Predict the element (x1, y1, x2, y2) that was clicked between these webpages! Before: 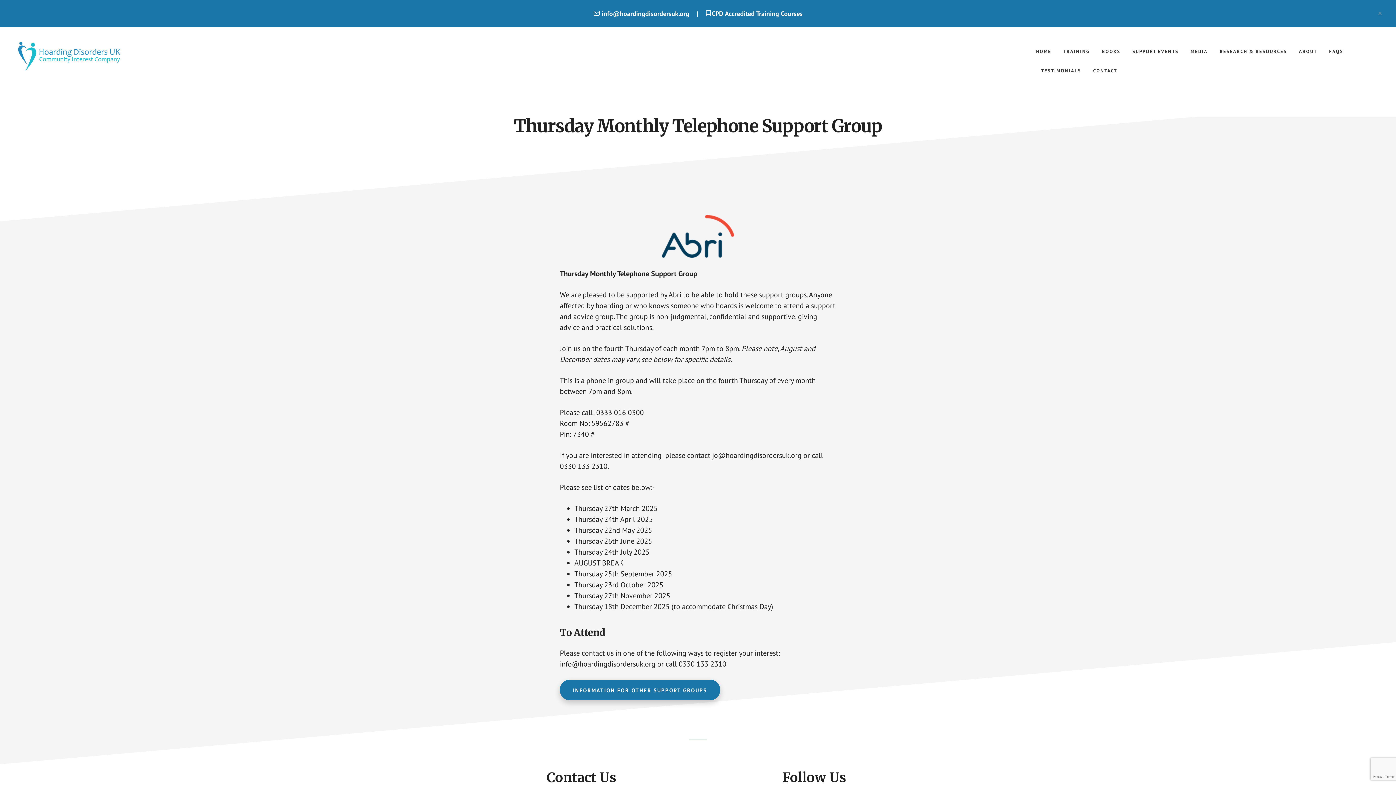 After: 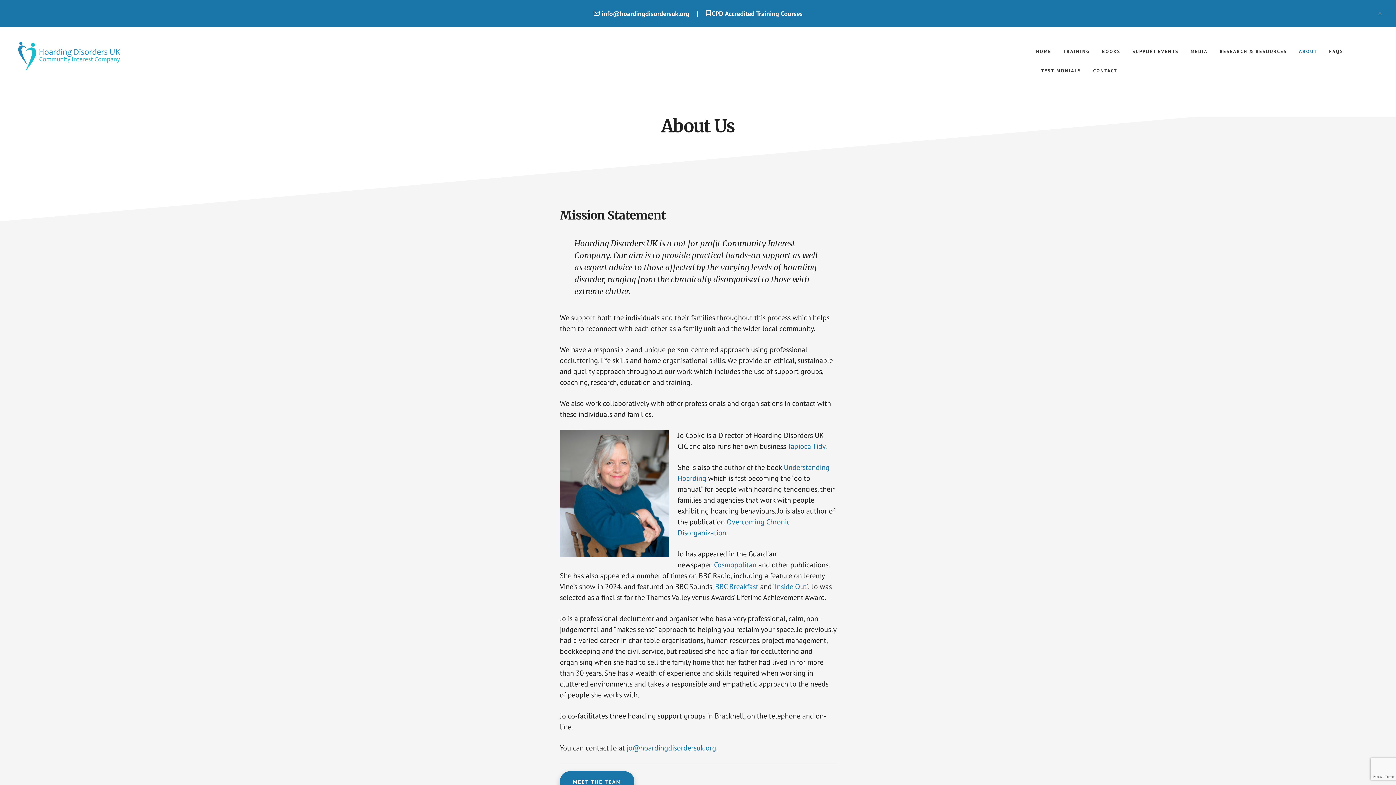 Action: label: ABOUT bbox: (1294, 41, 1322, 61)